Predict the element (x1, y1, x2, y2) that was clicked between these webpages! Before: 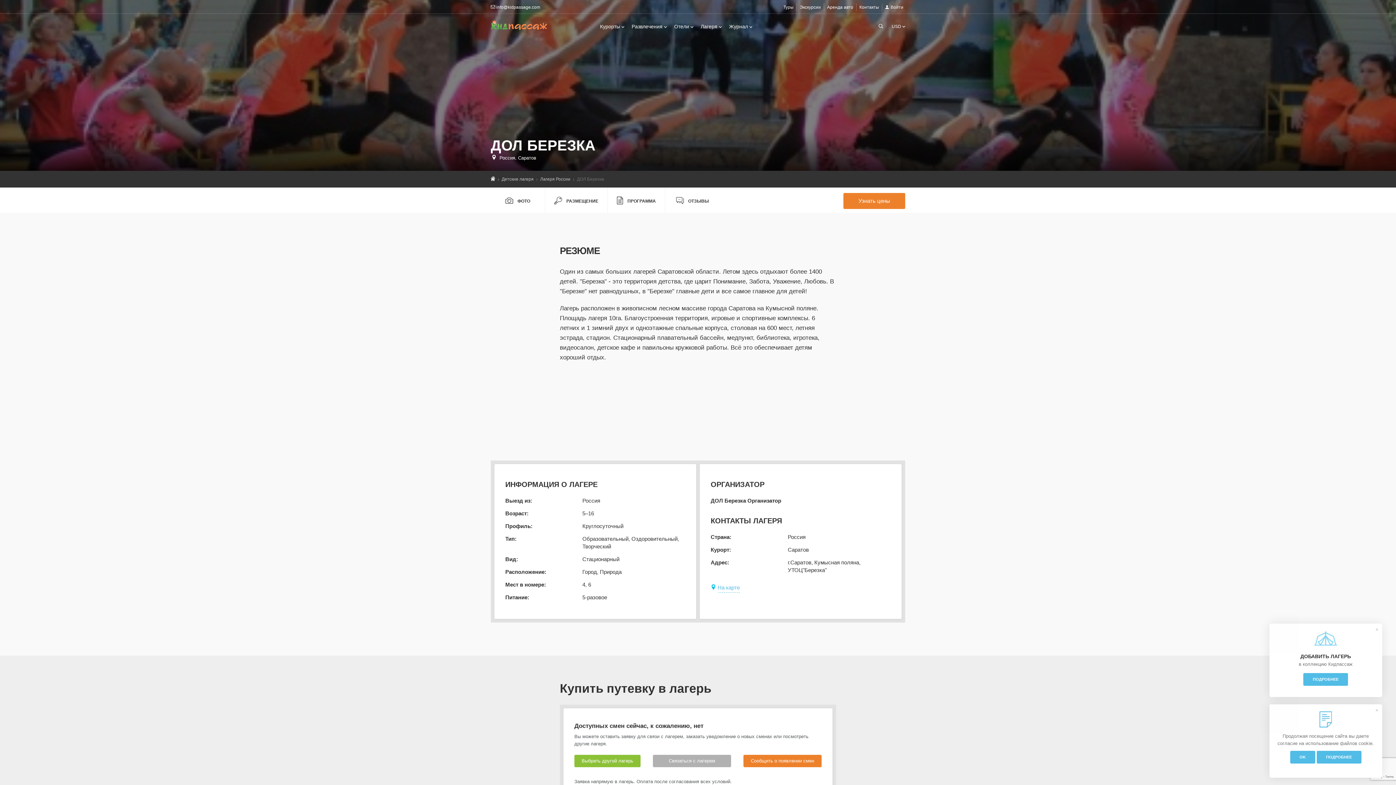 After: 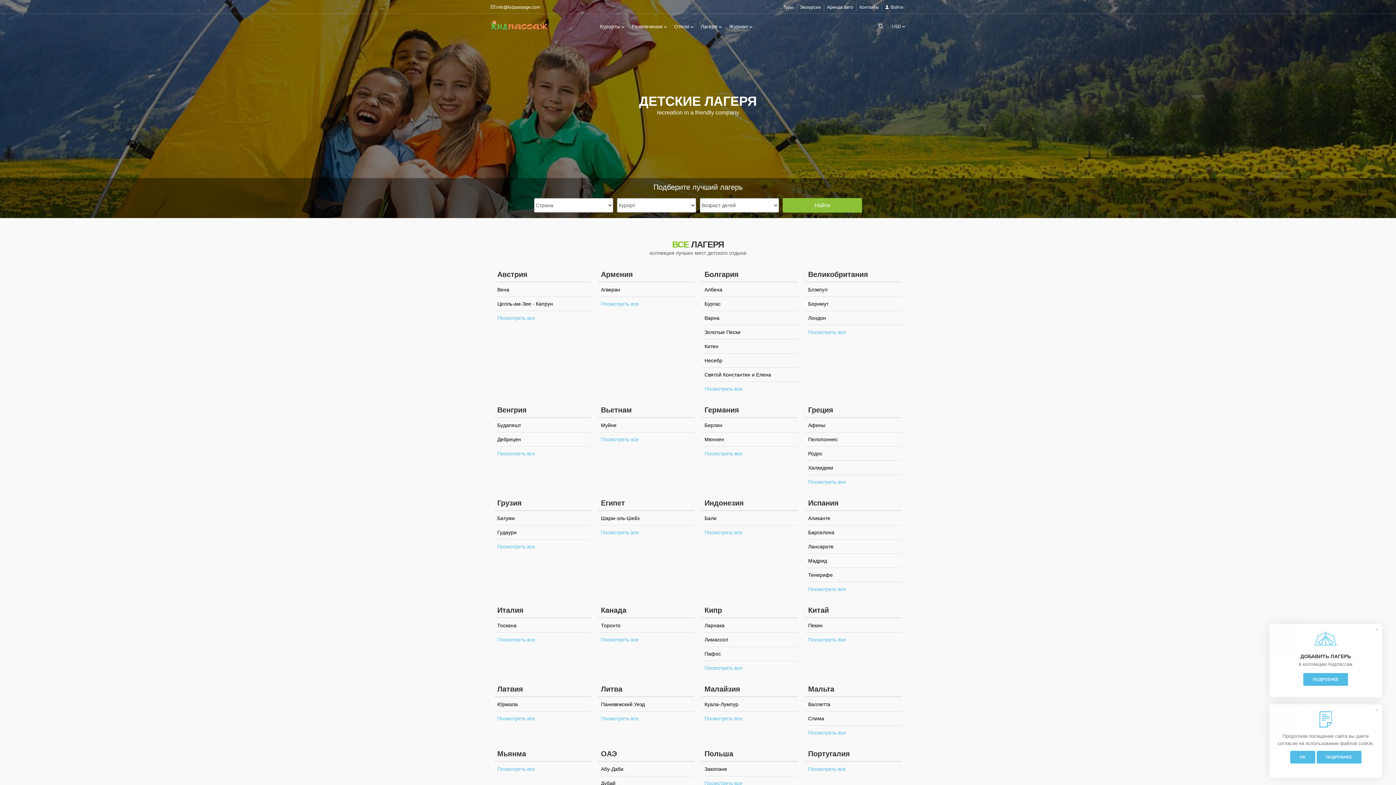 Action: label: Детские лагеря  bbox: (501, 176, 538, 181)